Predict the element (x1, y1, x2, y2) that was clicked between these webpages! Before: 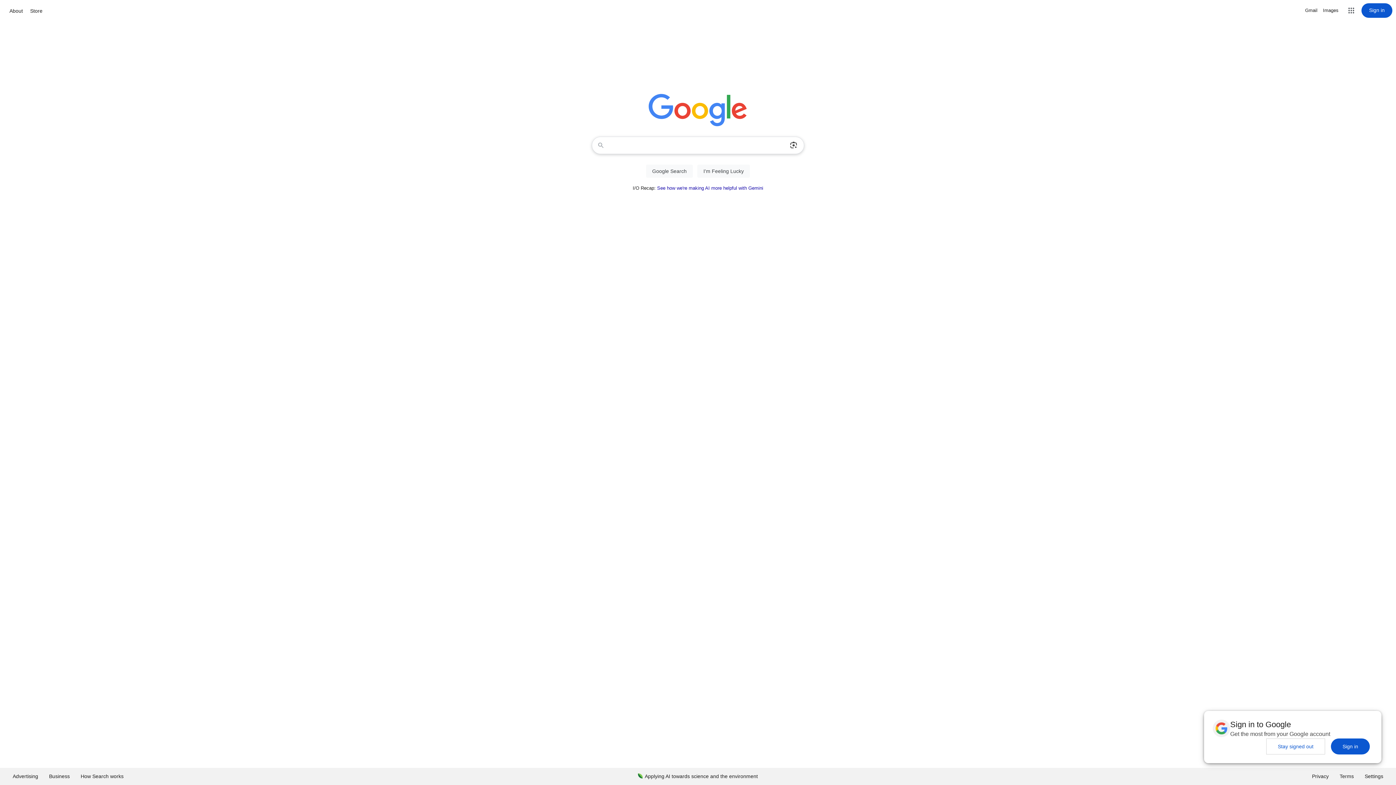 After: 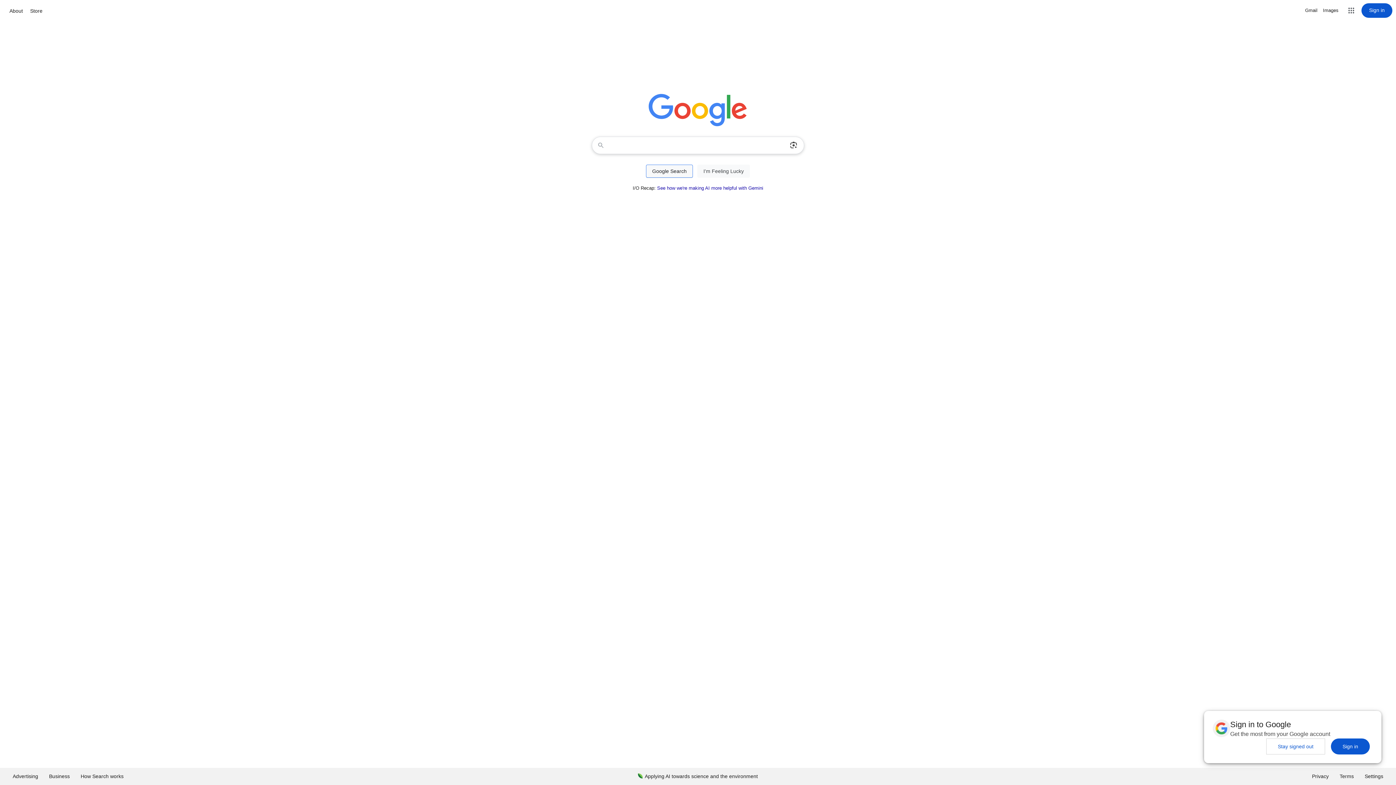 Action: bbox: (646, 164, 693, 177) label: Google Search